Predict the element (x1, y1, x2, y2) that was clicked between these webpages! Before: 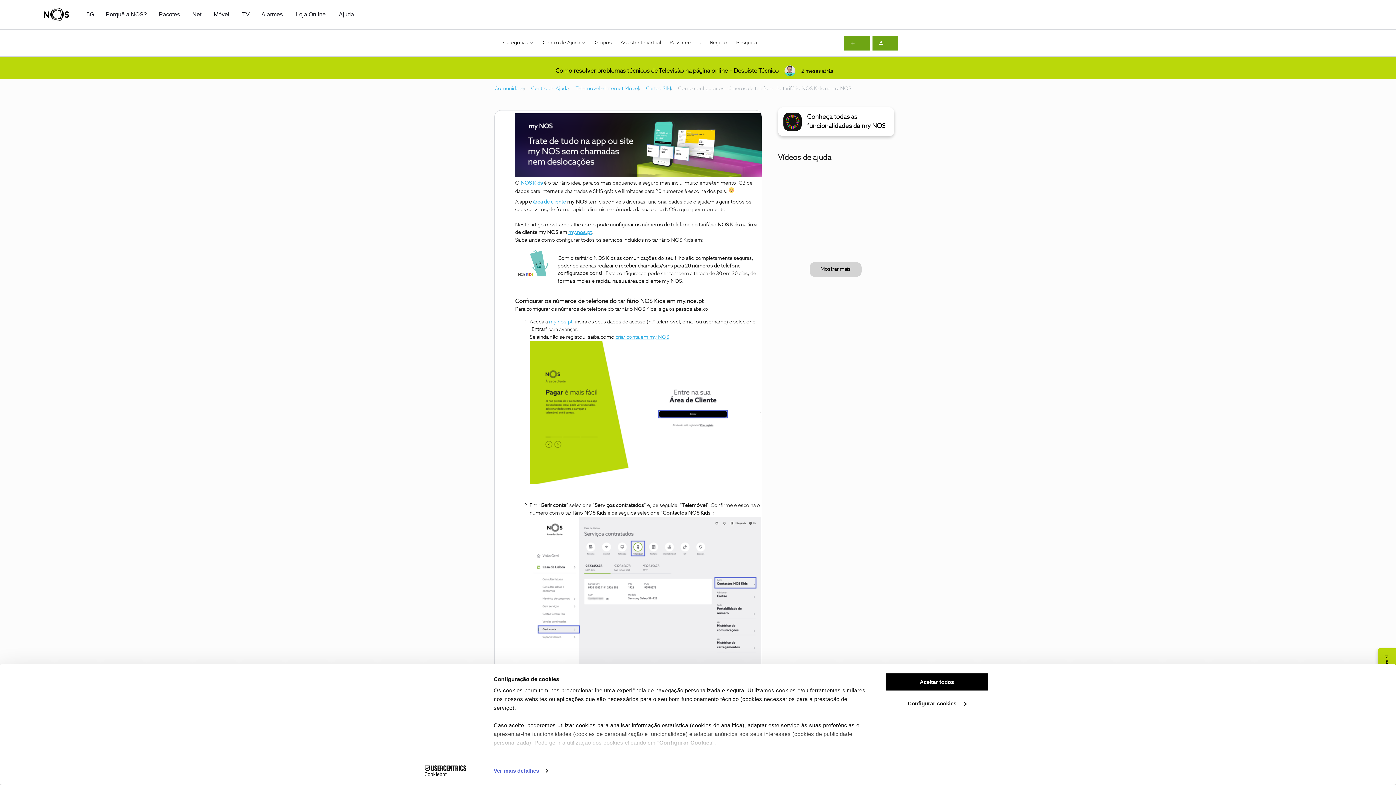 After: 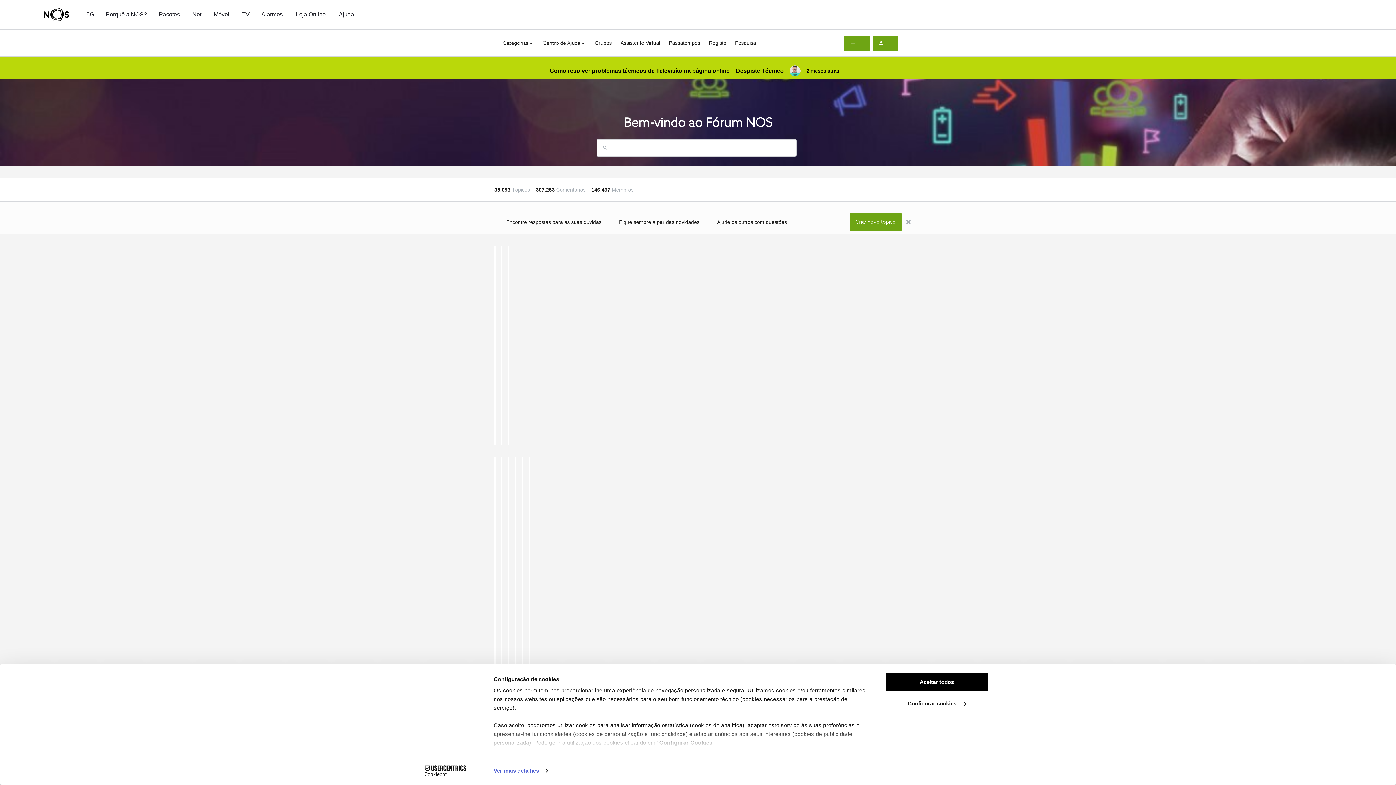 Action: bbox: (43, 7, 69, 21)